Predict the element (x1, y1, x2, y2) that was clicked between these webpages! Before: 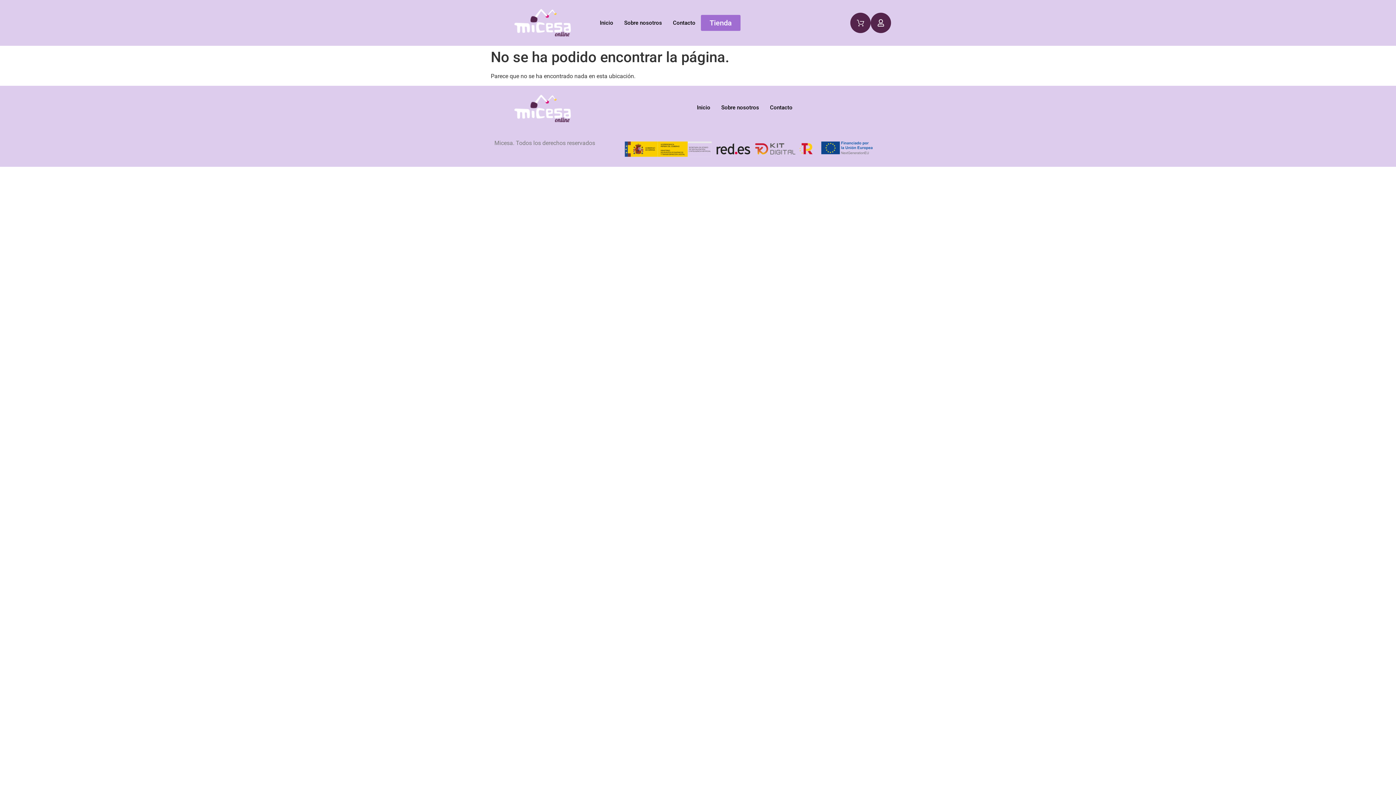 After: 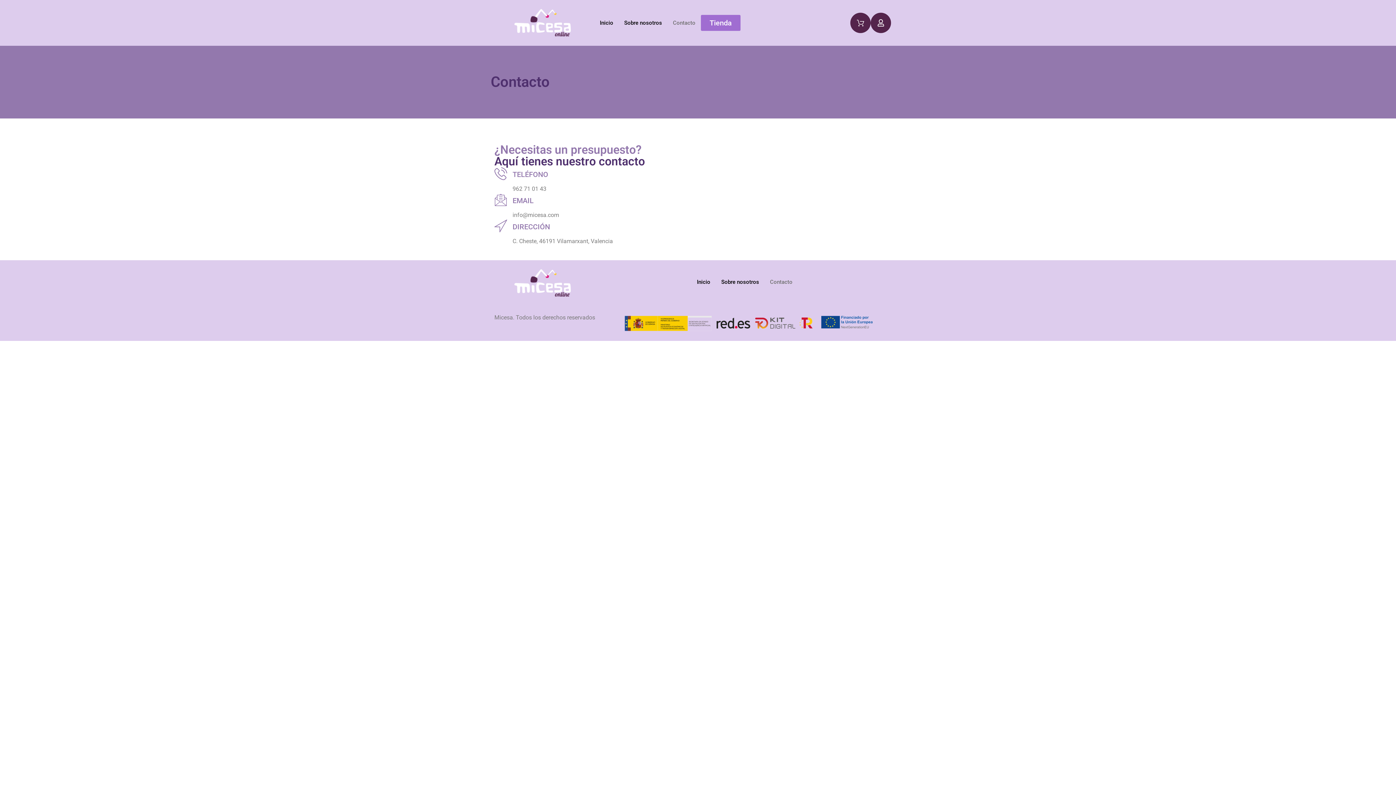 Action: bbox: (764, 93, 798, 122) label: Contacto